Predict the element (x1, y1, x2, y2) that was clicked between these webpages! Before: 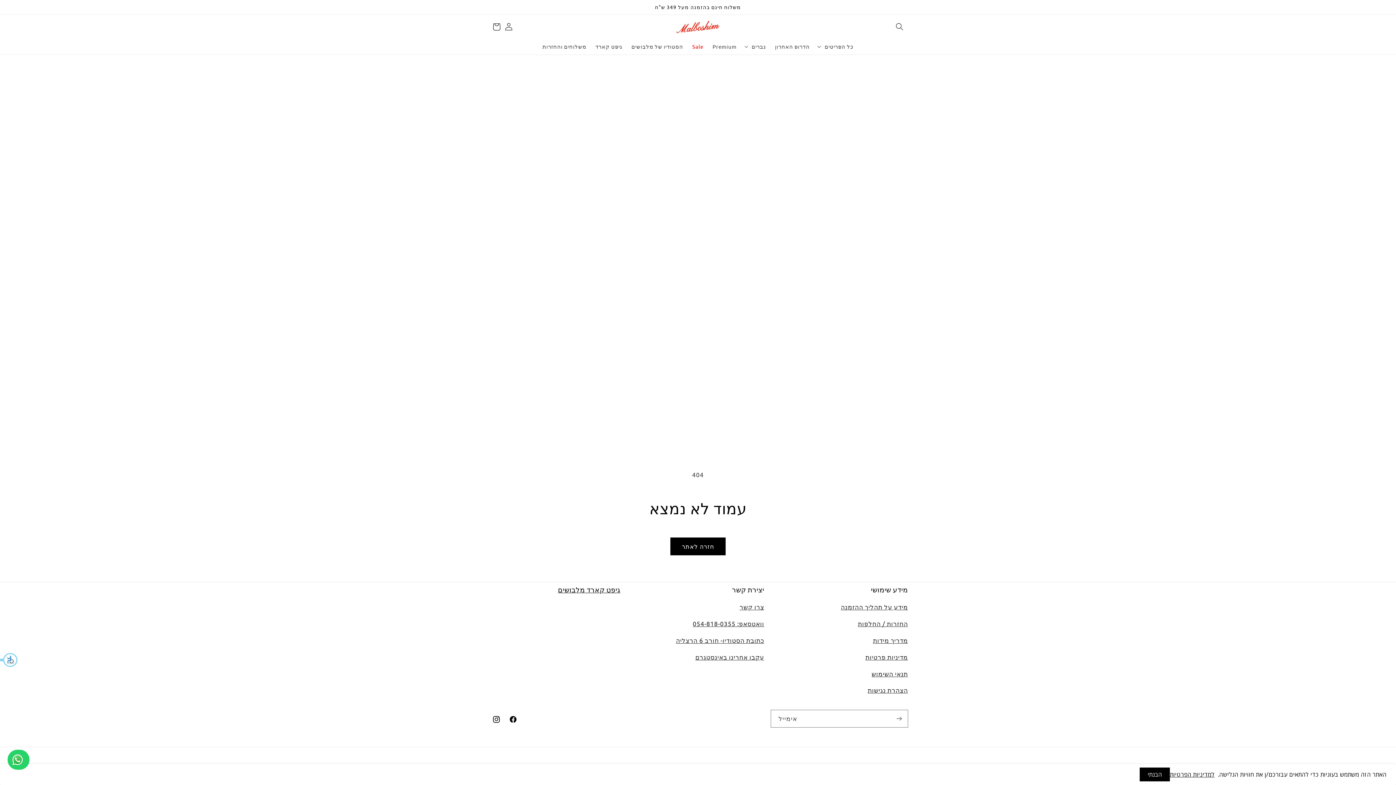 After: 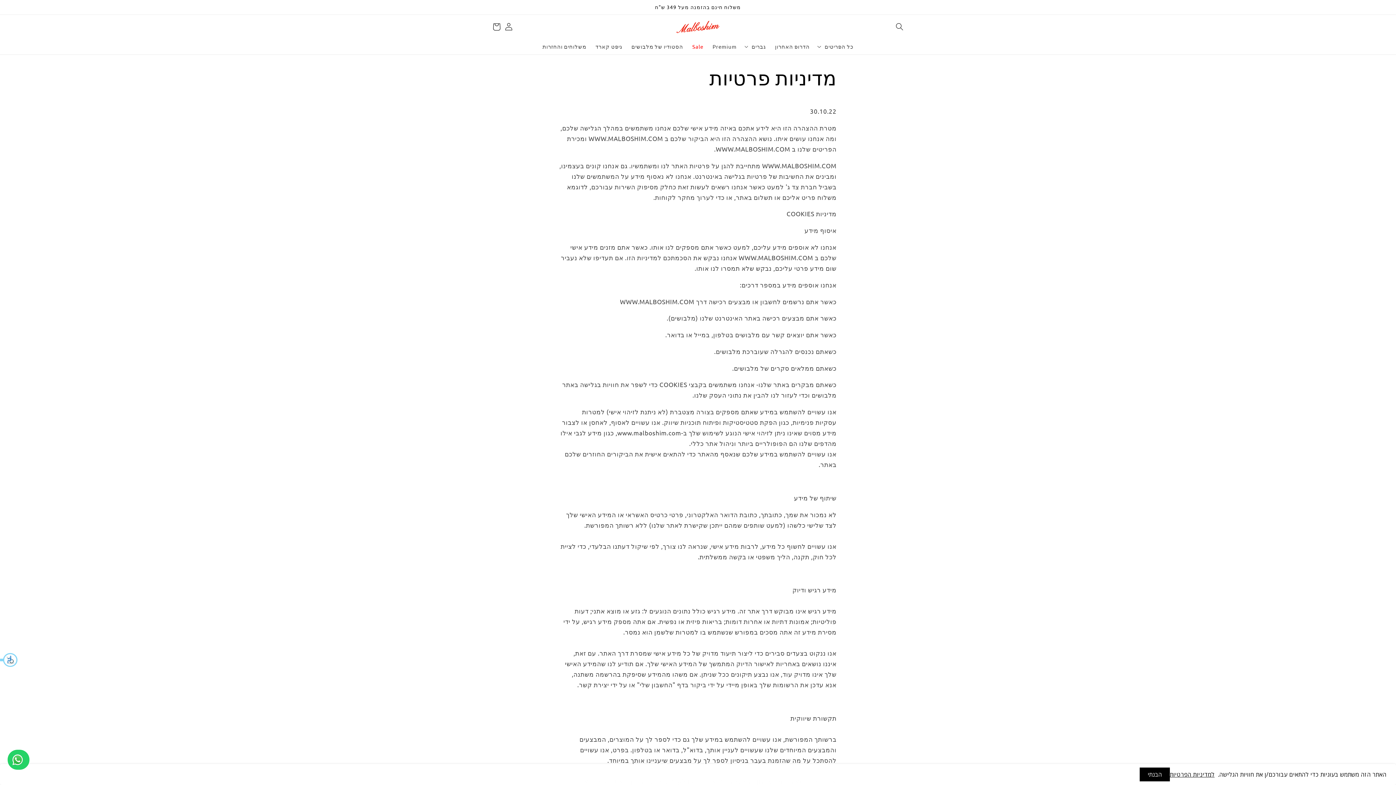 Action: label: מדיניות פרטיות bbox: (865, 653, 908, 661)